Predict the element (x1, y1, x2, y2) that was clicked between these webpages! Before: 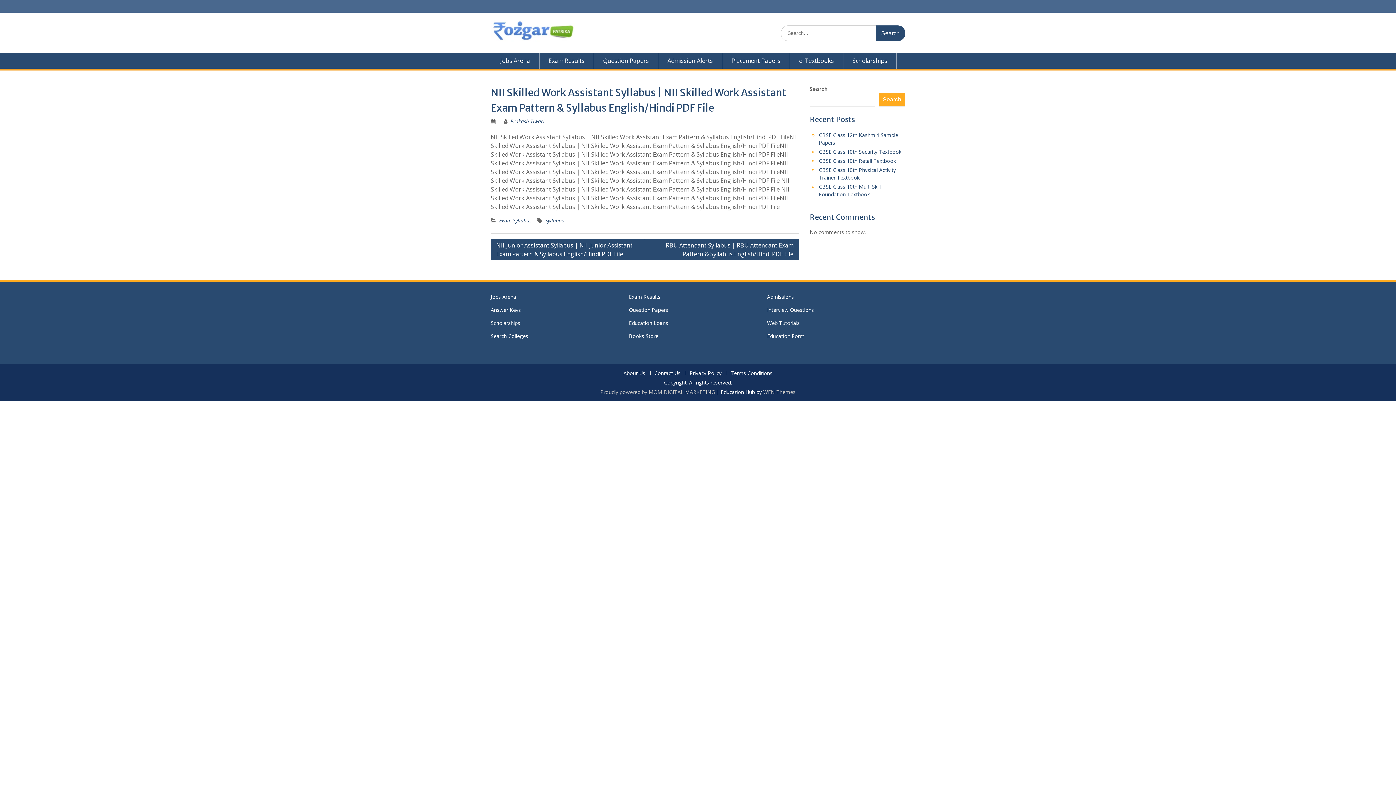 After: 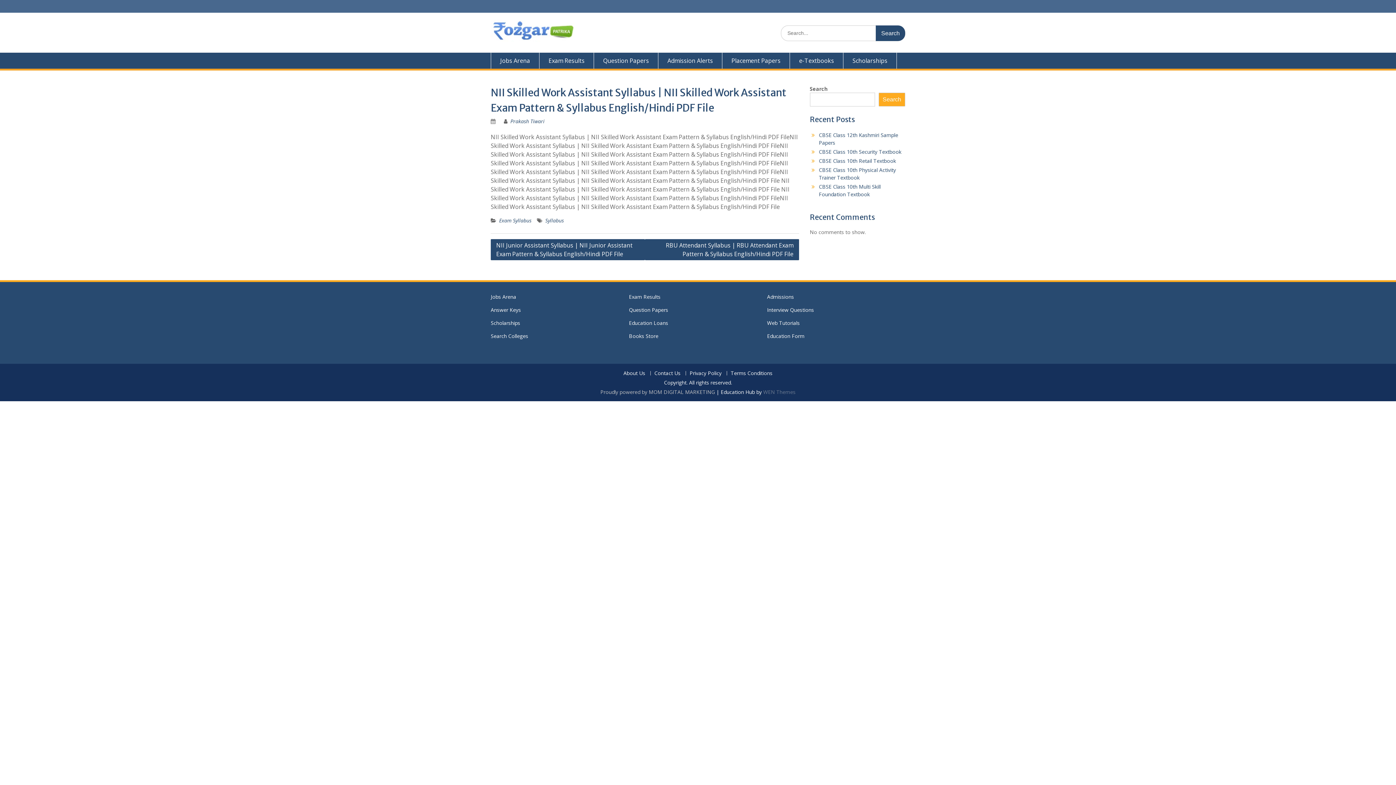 Action: label: WEN Themes bbox: (763, 388, 795, 395)